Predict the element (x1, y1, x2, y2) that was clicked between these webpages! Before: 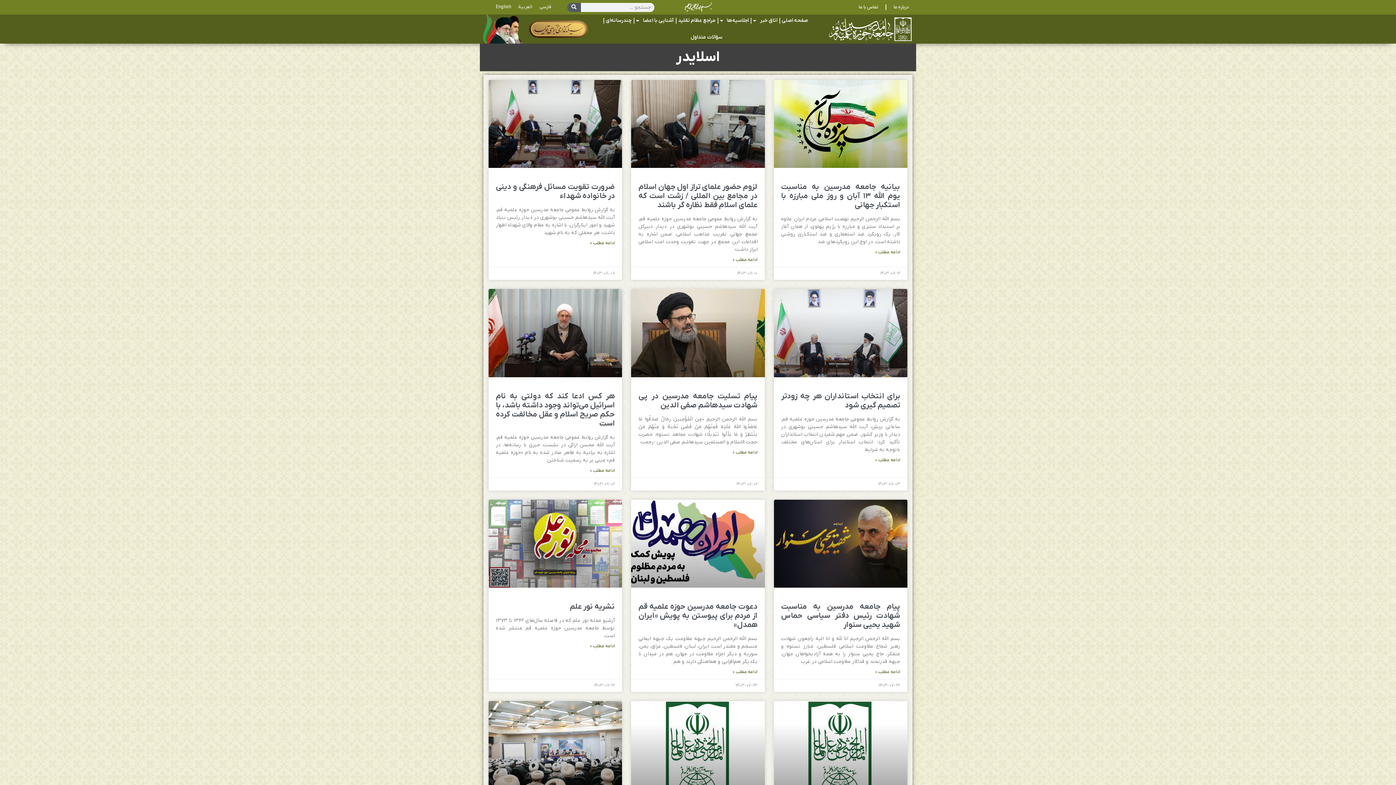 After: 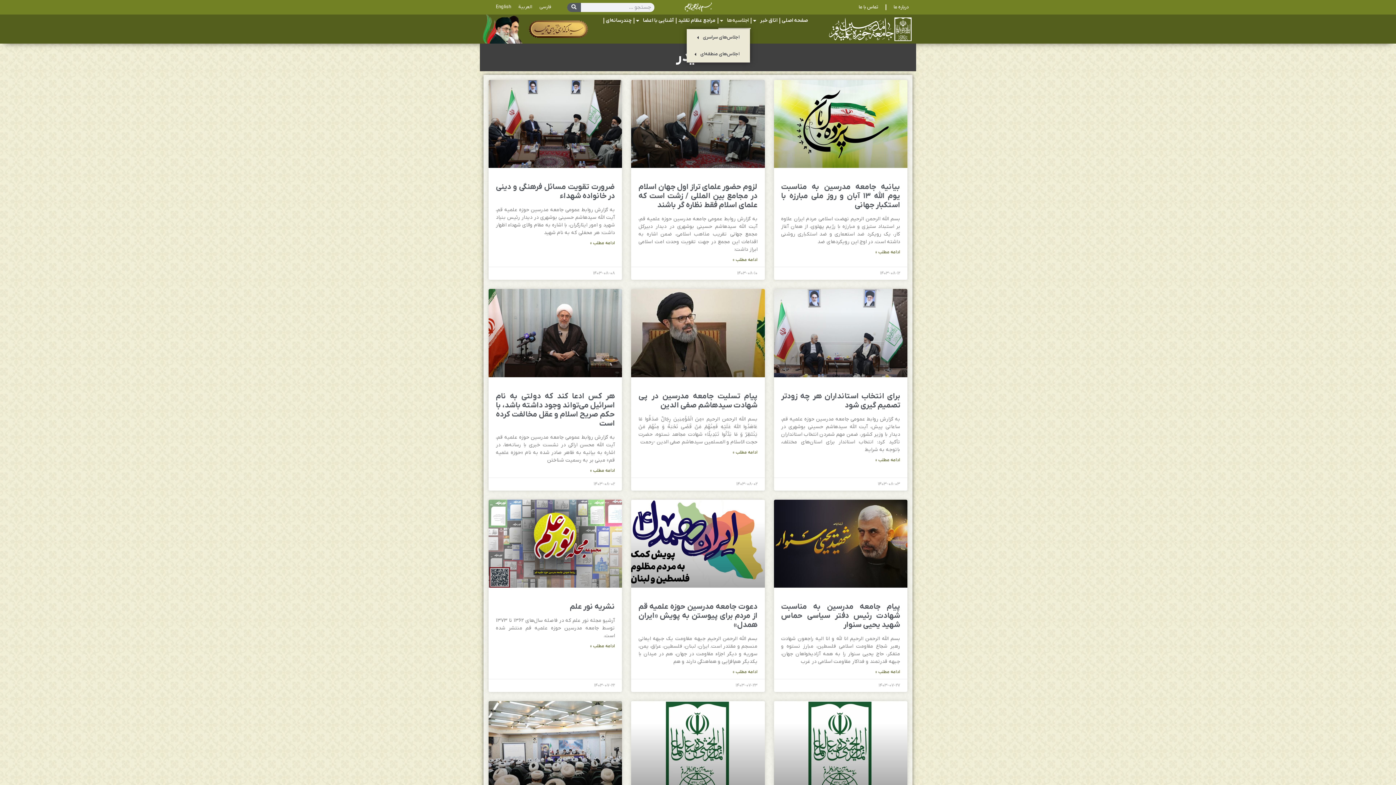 Action: bbox: (718, 12, 750, 29) label: اجلاسیه‌ها